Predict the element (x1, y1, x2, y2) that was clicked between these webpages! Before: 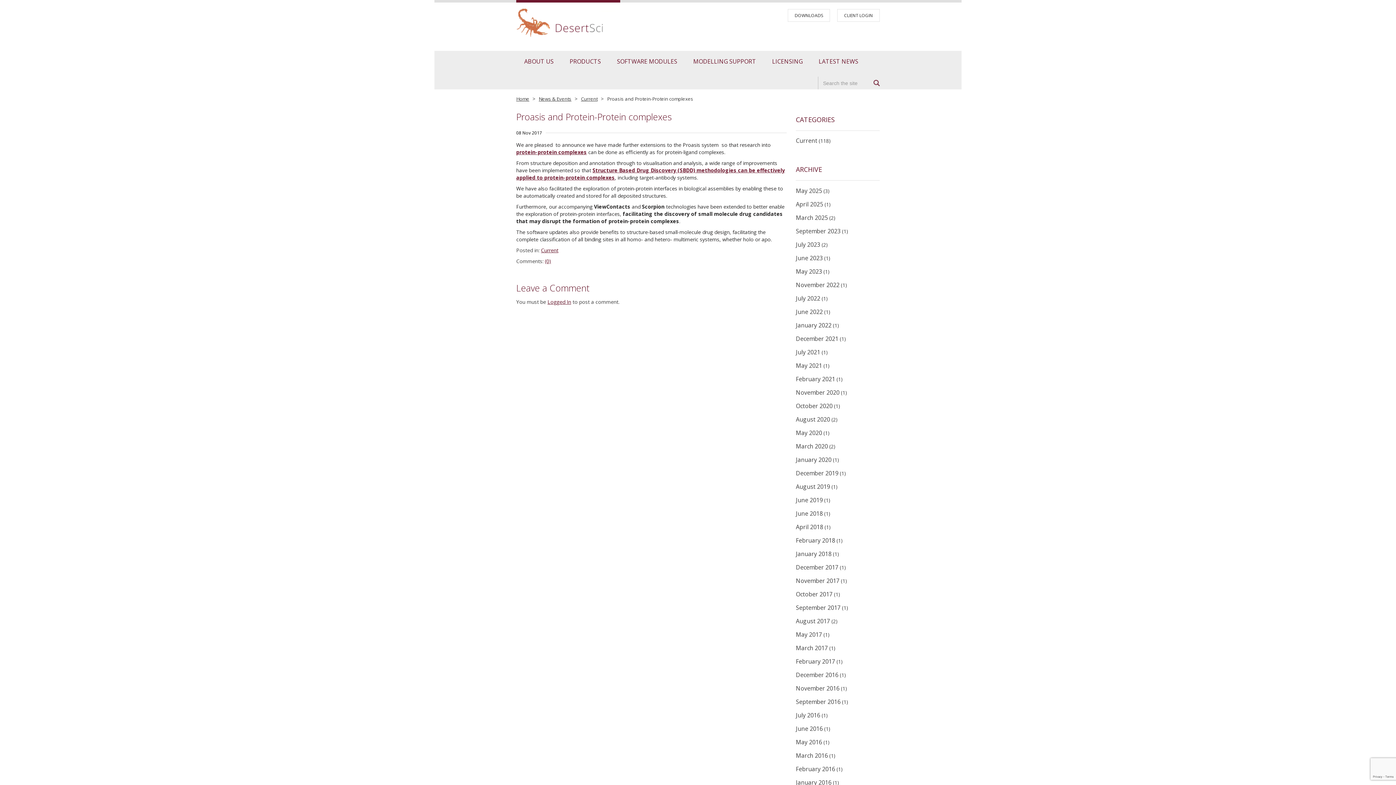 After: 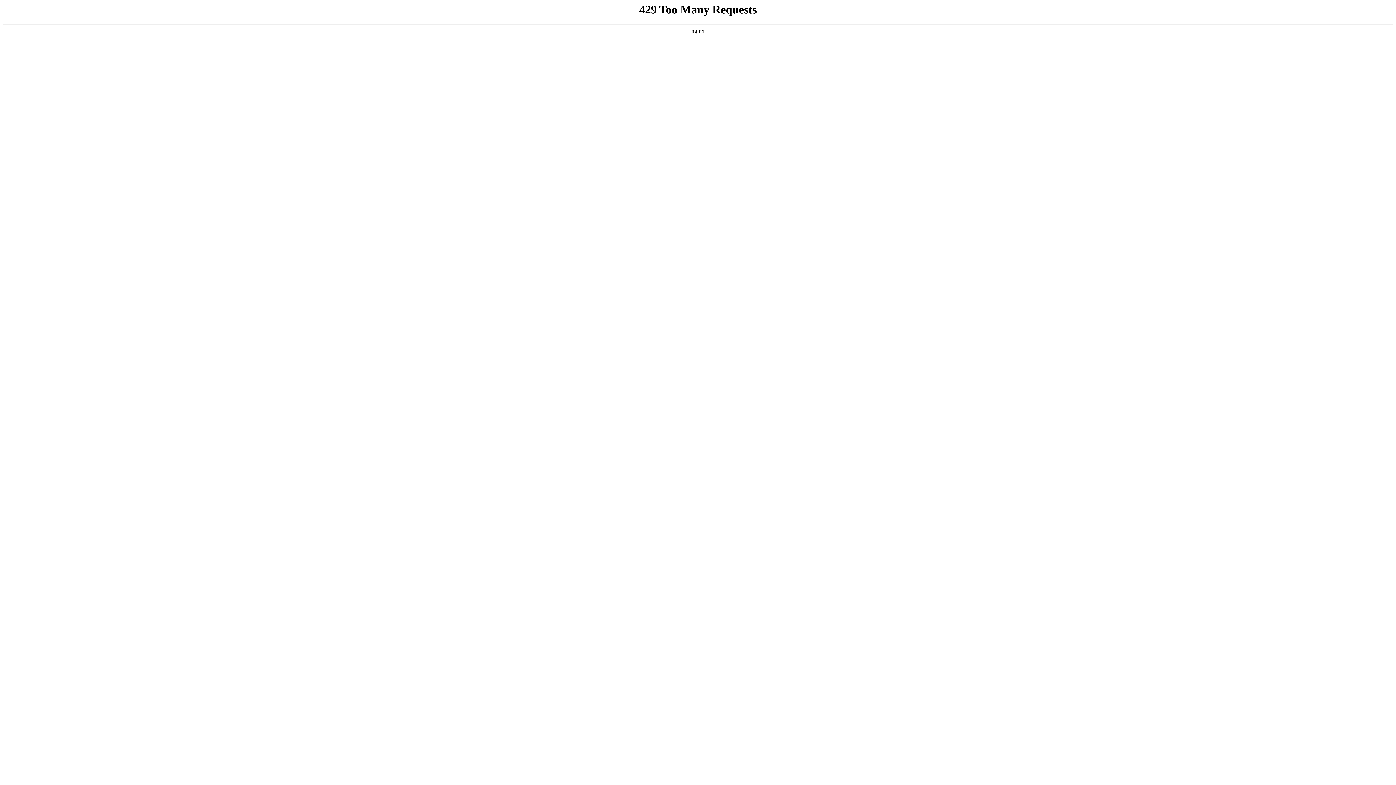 Action: label: July 2021 bbox: (796, 348, 820, 356)